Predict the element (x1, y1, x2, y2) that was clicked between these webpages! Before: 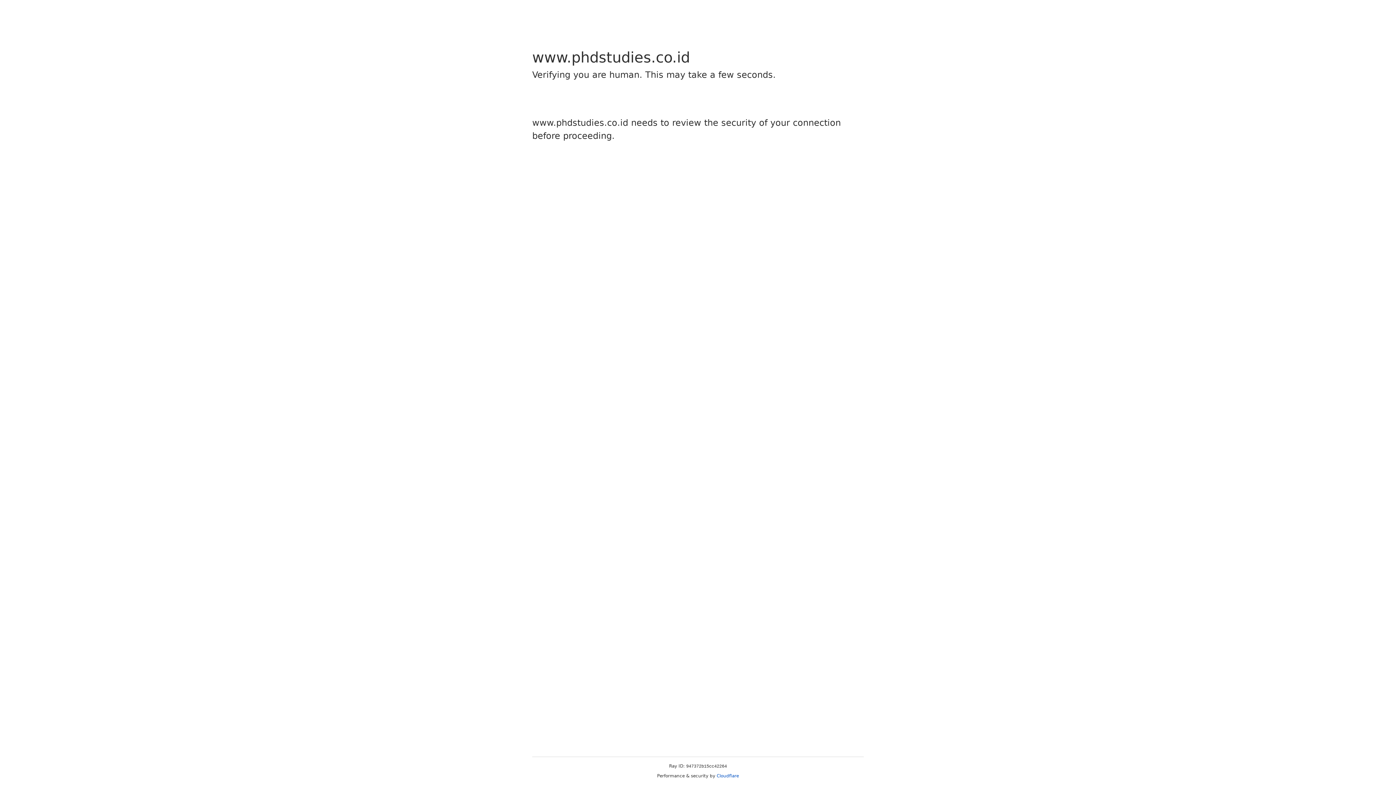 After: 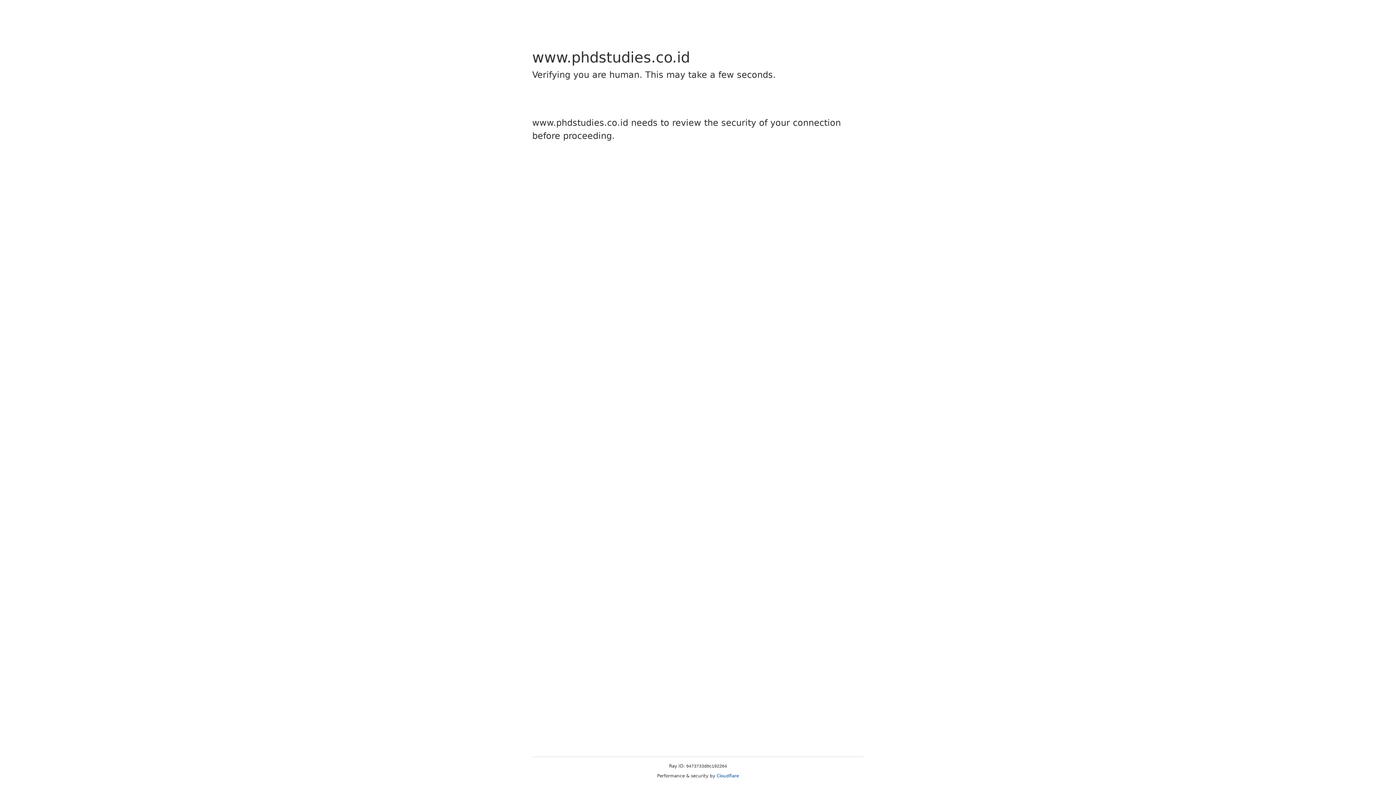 Action: bbox: (716, 773, 739, 778) label: Cloudflare